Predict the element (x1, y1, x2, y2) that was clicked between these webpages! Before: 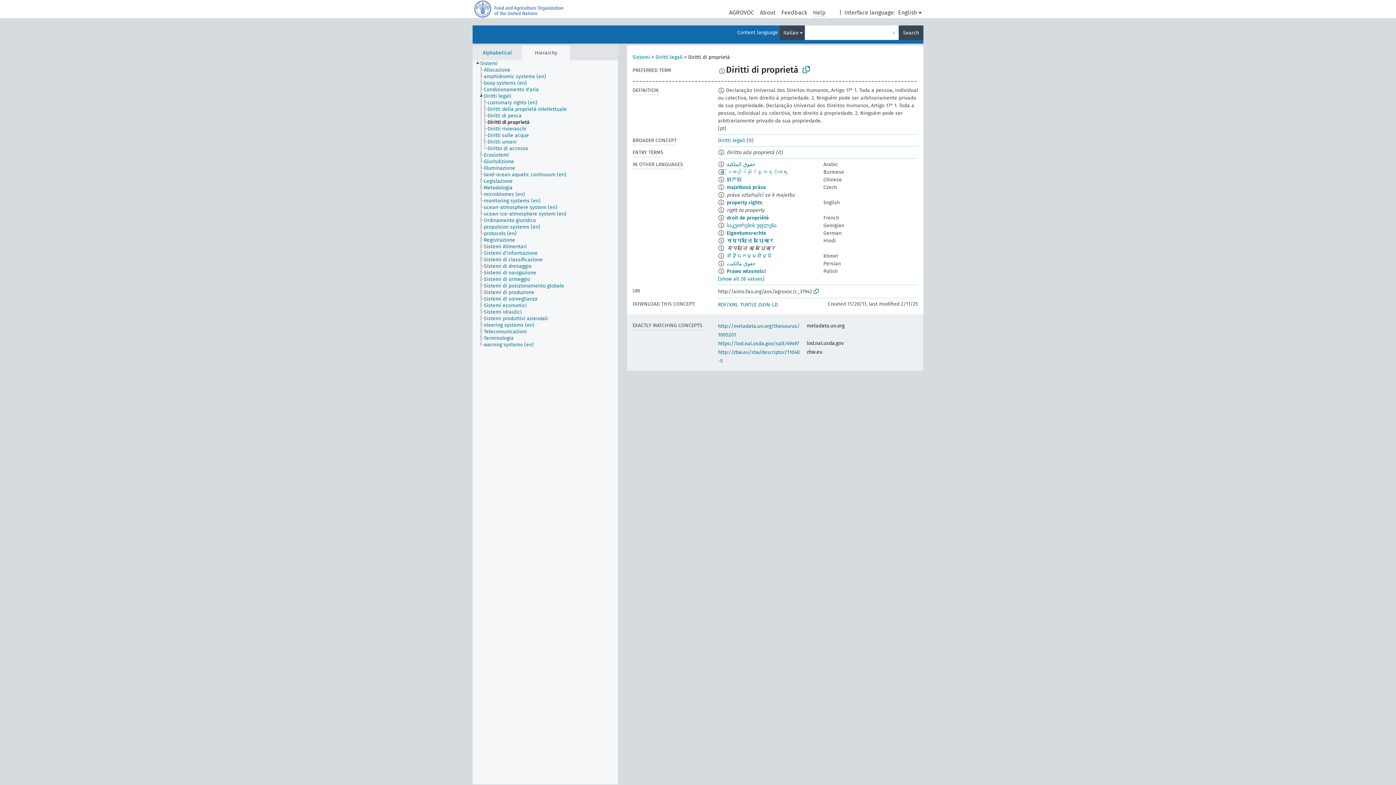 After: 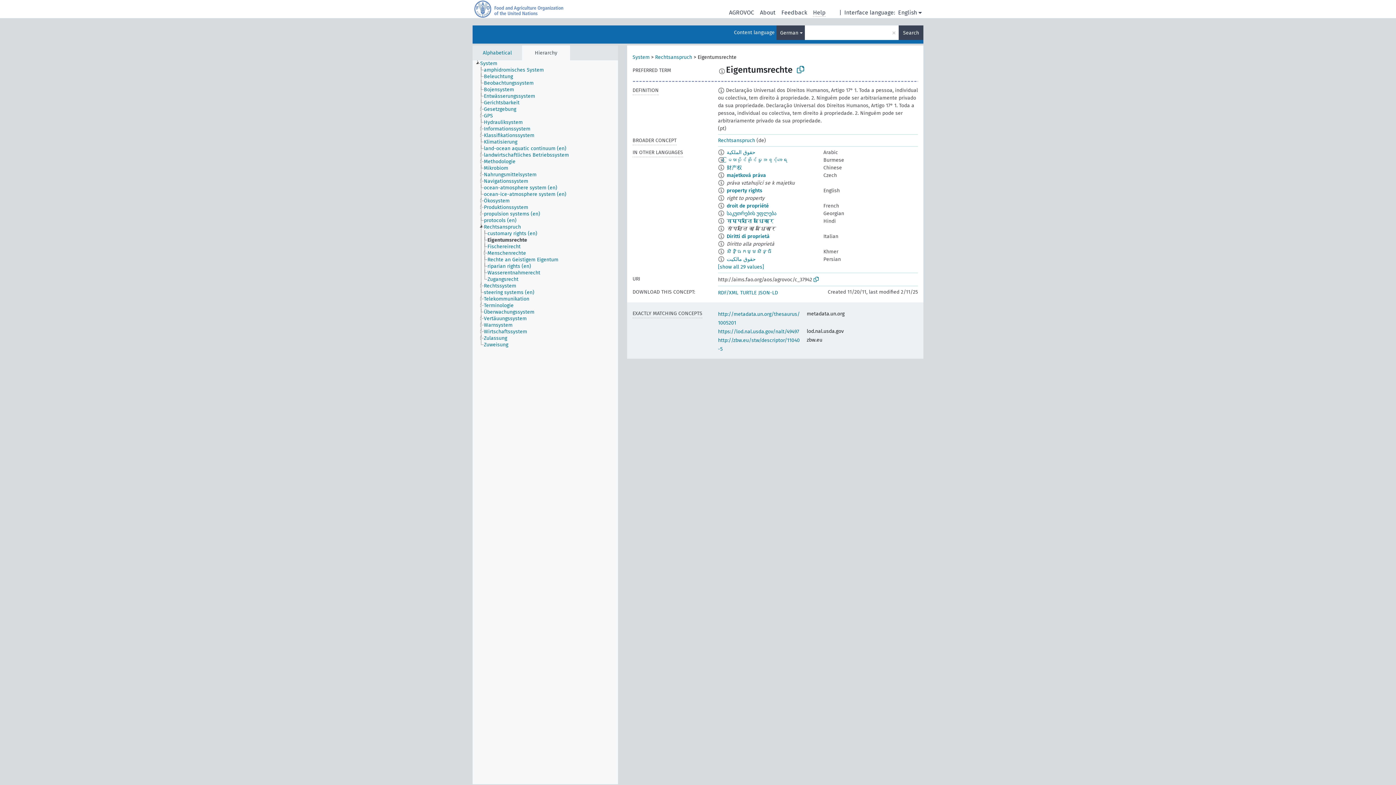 Action: bbox: (726, 230, 766, 236) label: Eigentumsrechte